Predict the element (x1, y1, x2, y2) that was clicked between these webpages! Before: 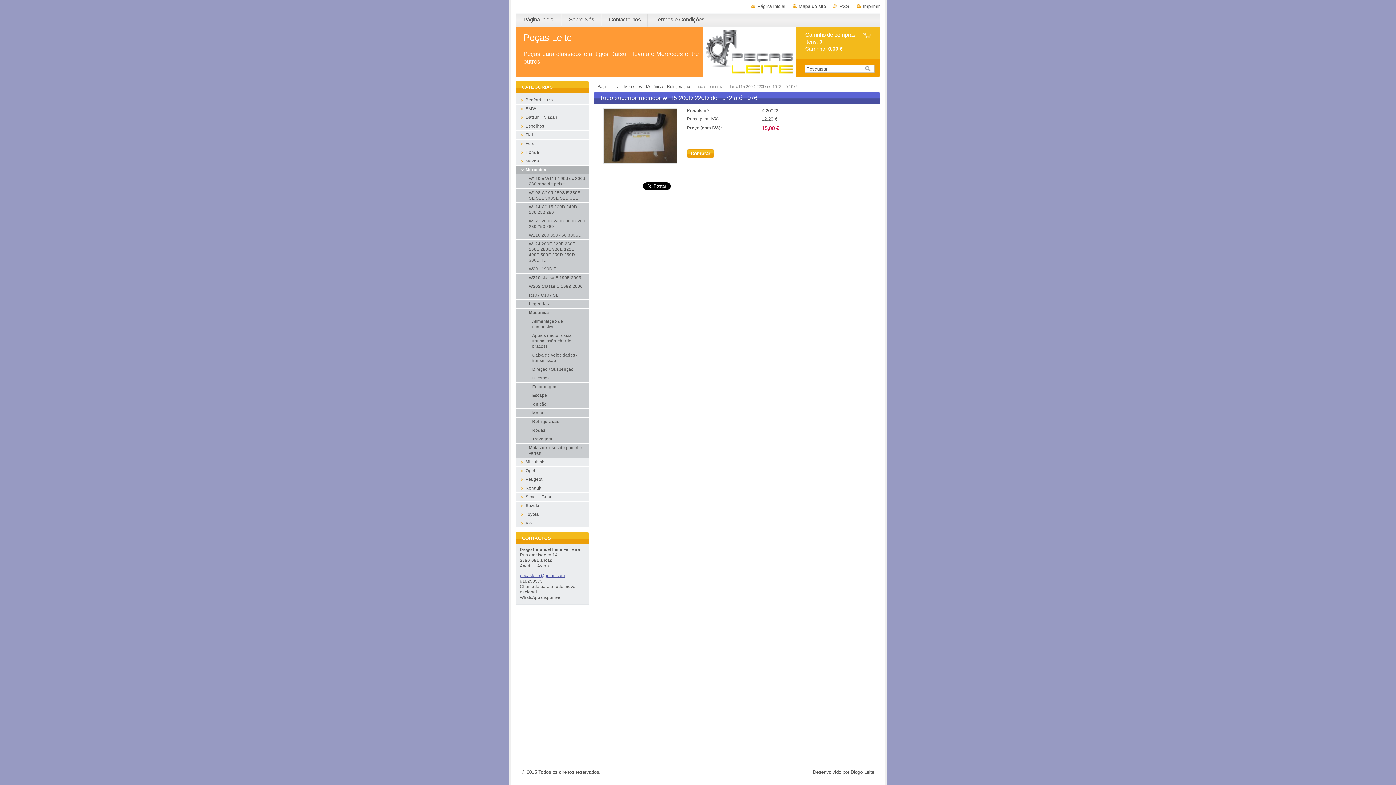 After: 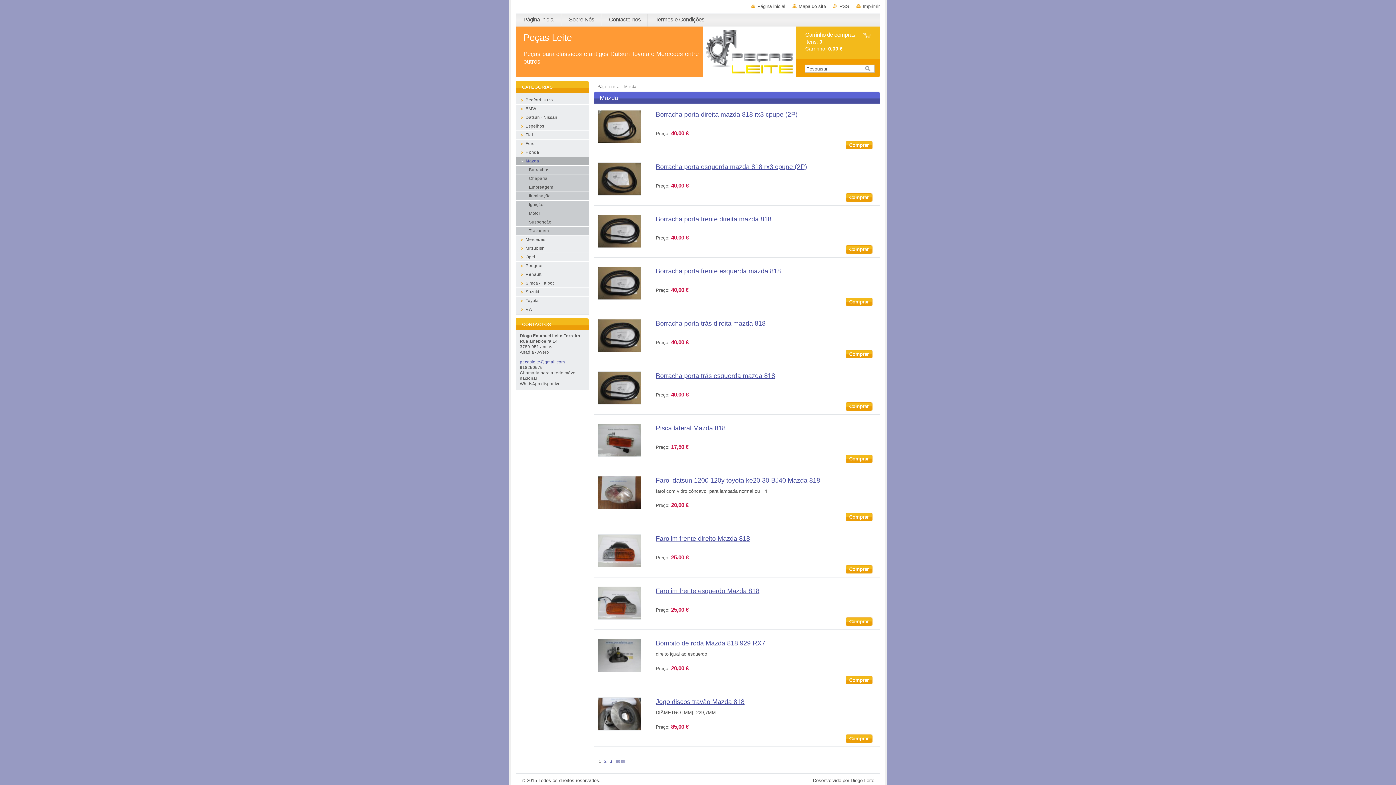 Action: bbox: (516, 157, 589, 165) label: Mazda